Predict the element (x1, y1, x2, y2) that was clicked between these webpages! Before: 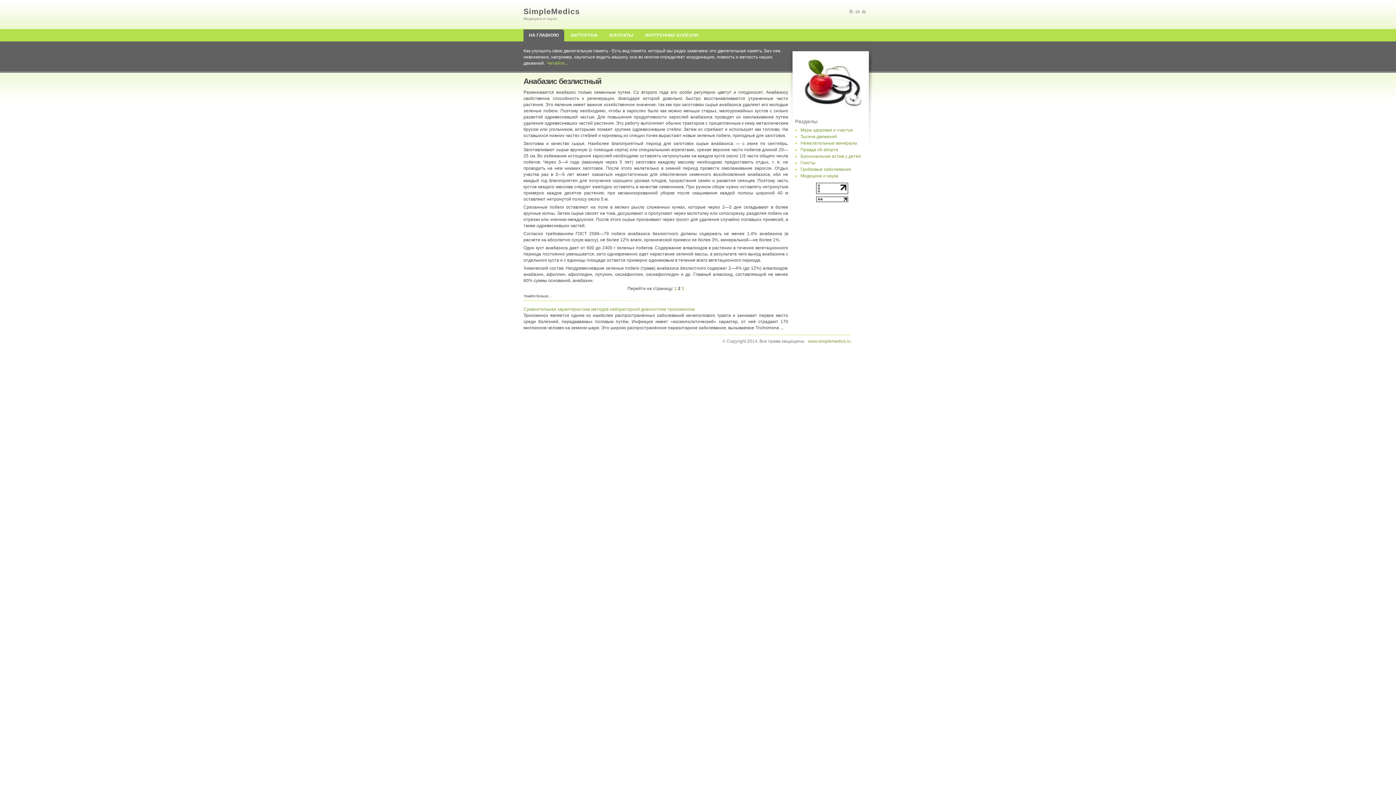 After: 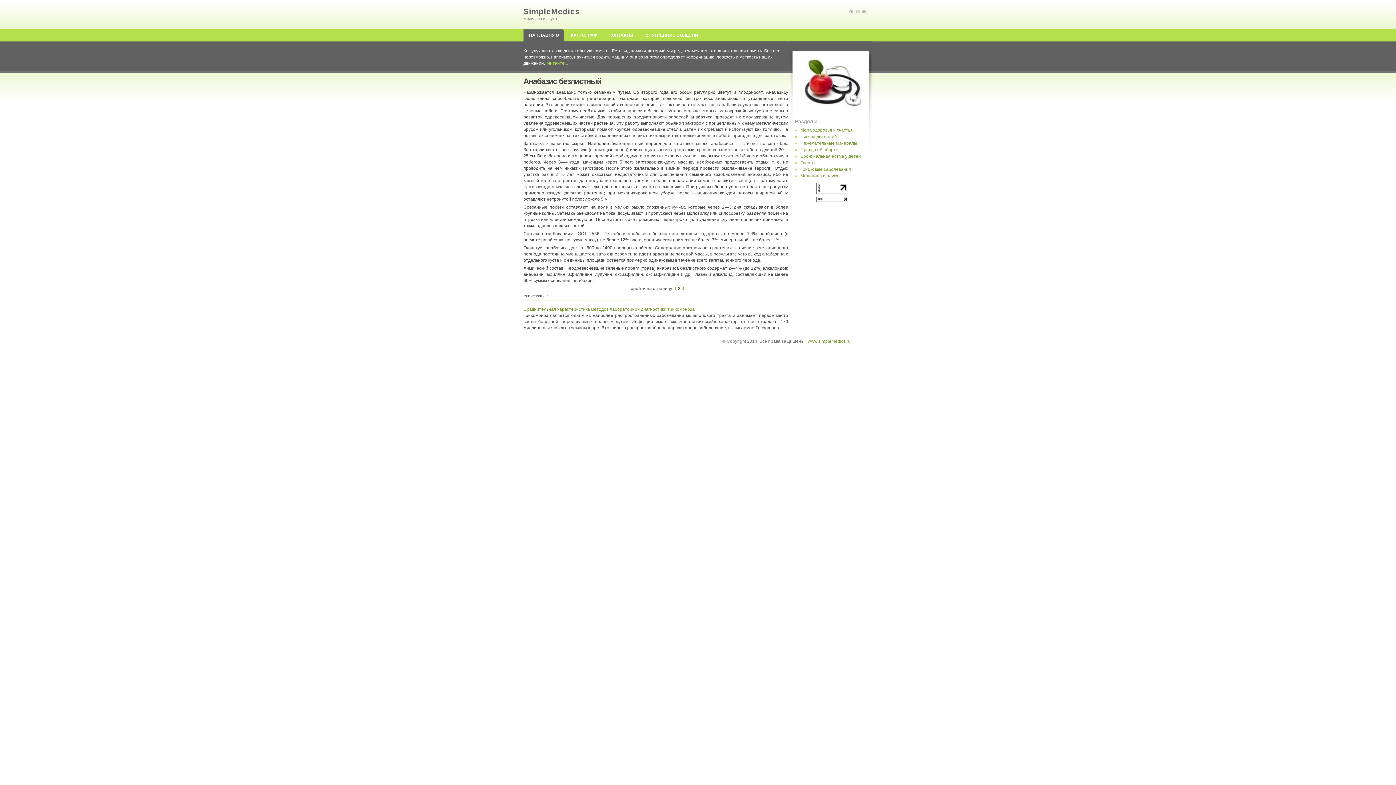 Action: bbox: (816, 198, 848, 203)